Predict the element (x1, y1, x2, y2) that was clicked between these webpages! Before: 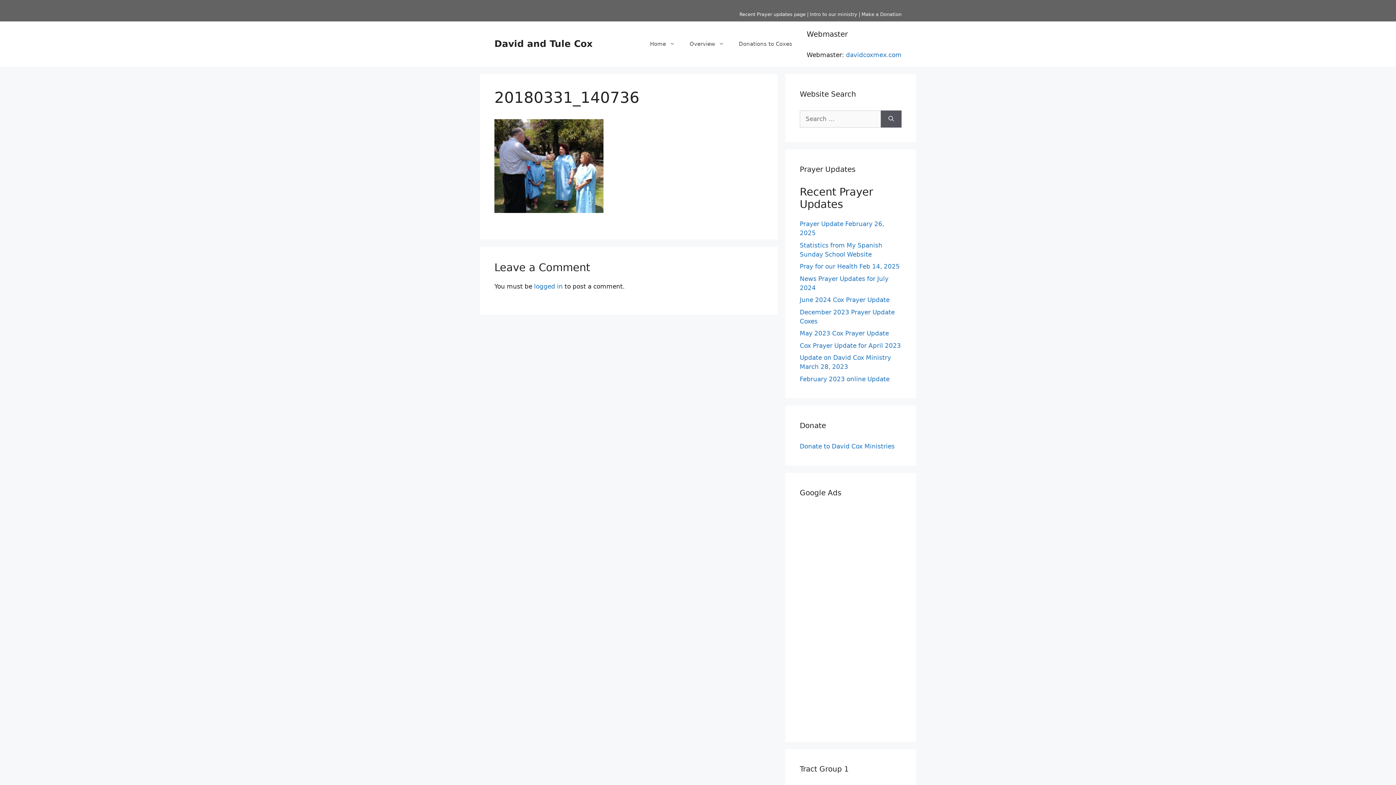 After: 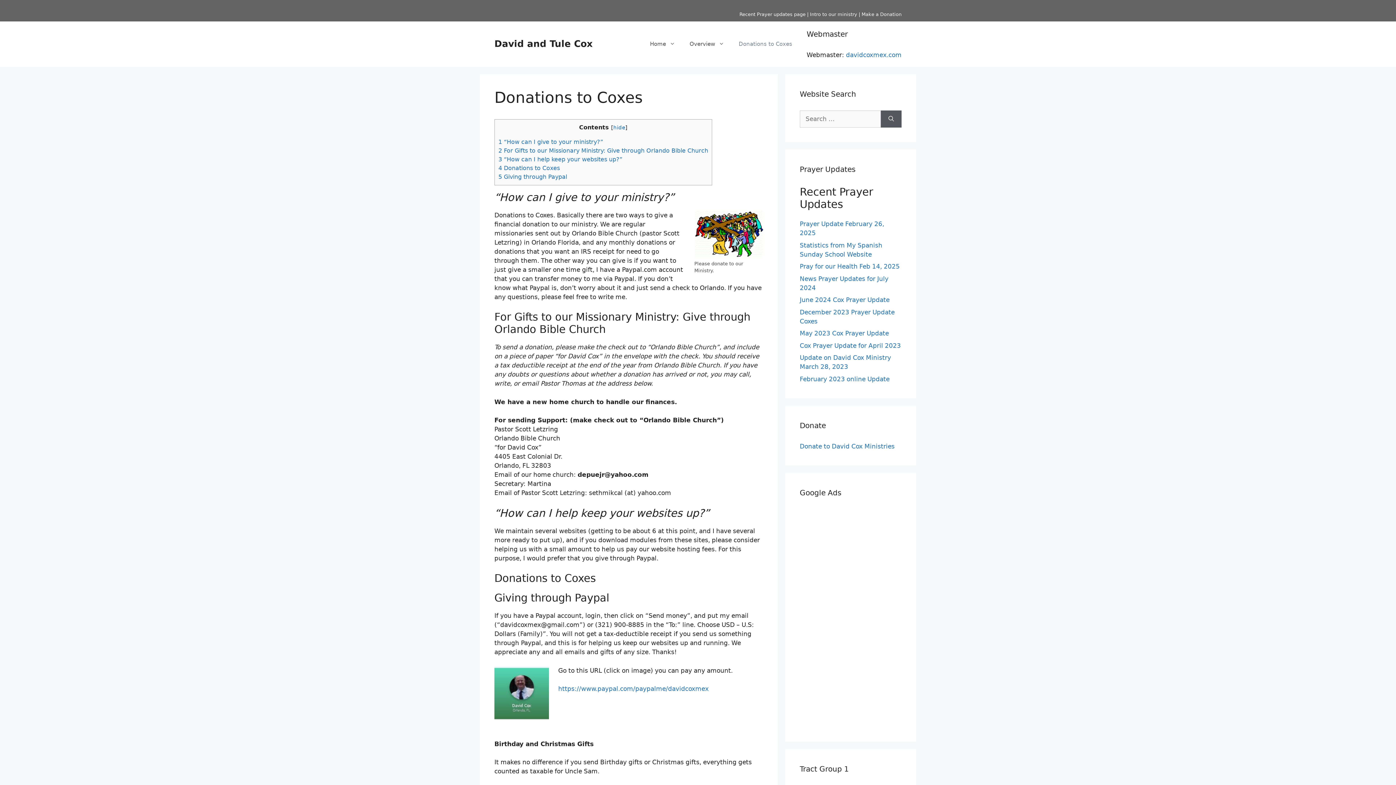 Action: label: Donations to Coxes bbox: (731, 33, 799, 54)